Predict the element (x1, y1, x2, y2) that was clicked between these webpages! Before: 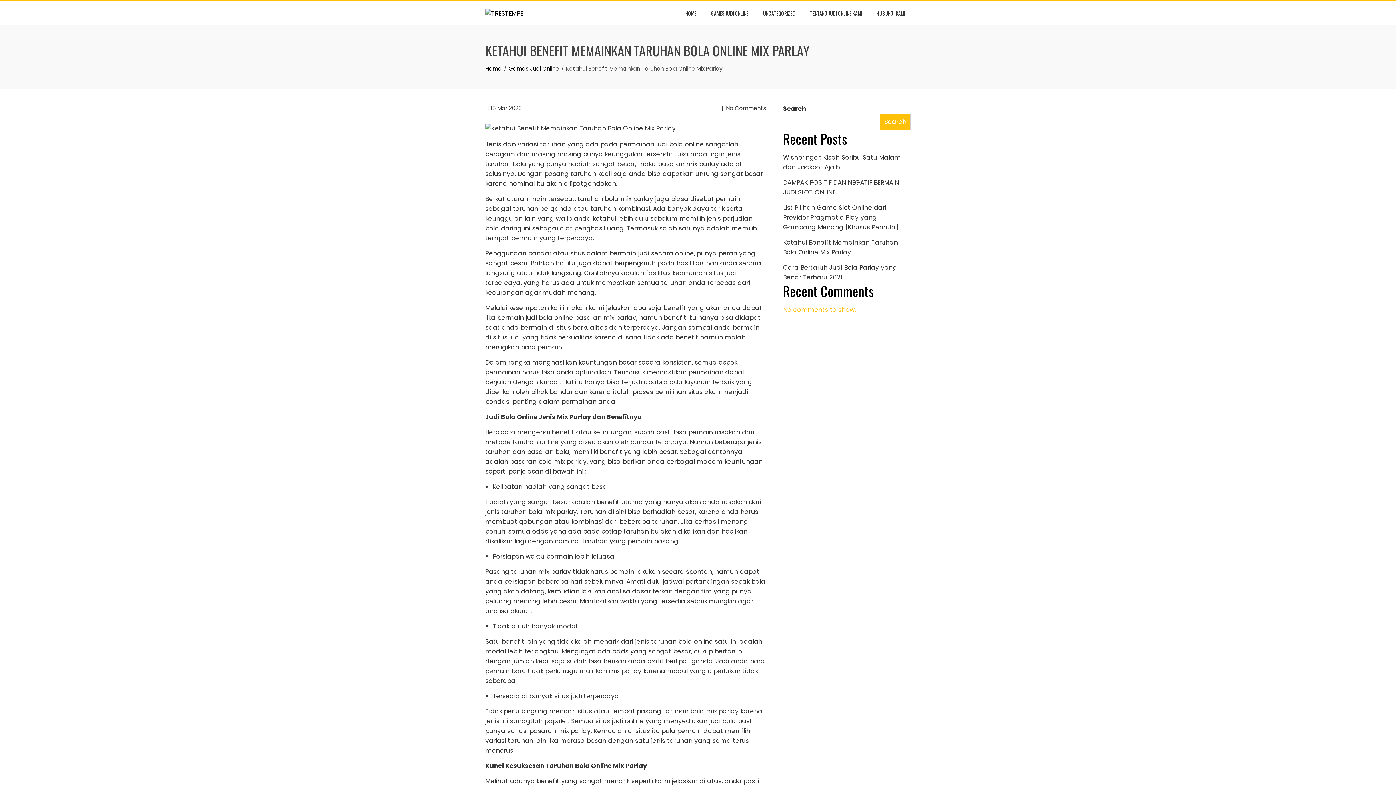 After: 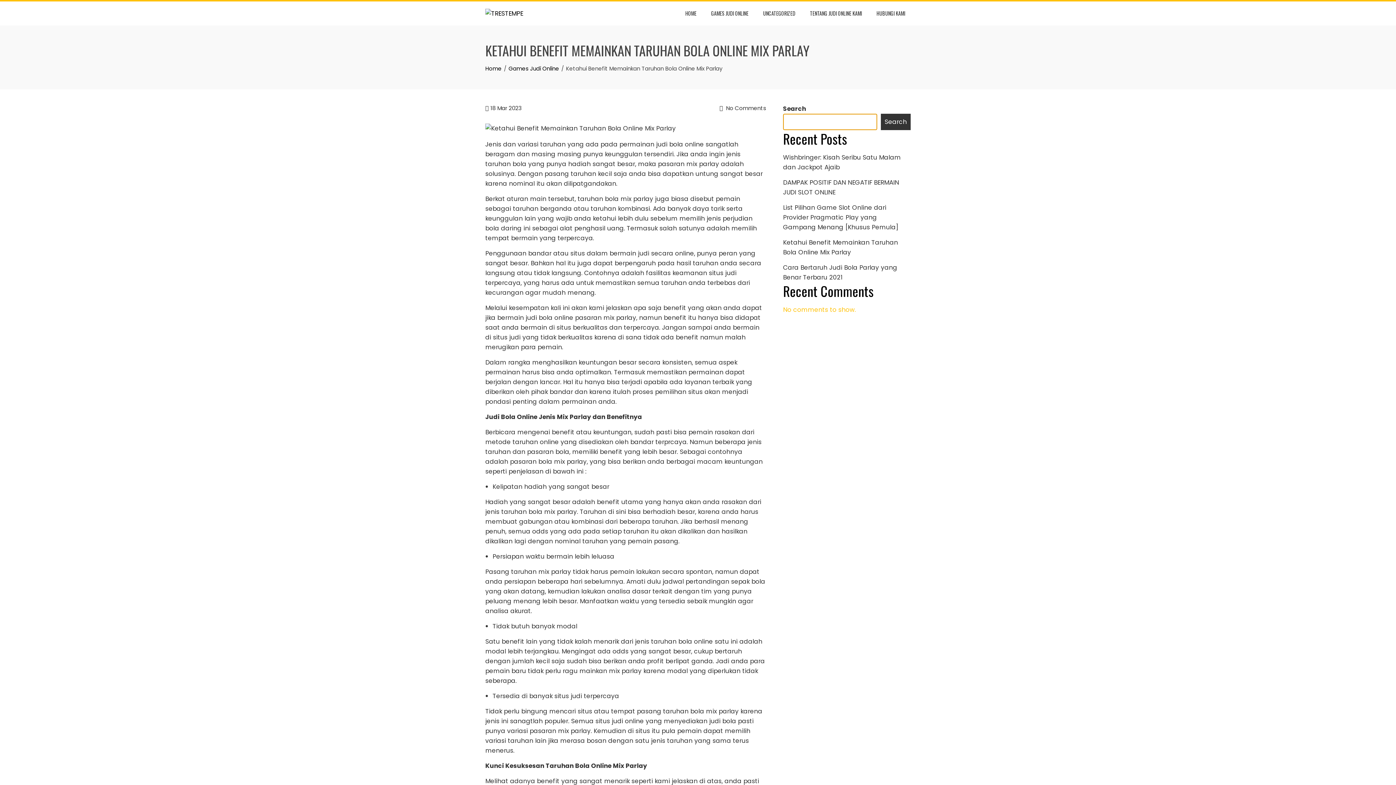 Action: label: Search bbox: (880, 113, 910, 130)